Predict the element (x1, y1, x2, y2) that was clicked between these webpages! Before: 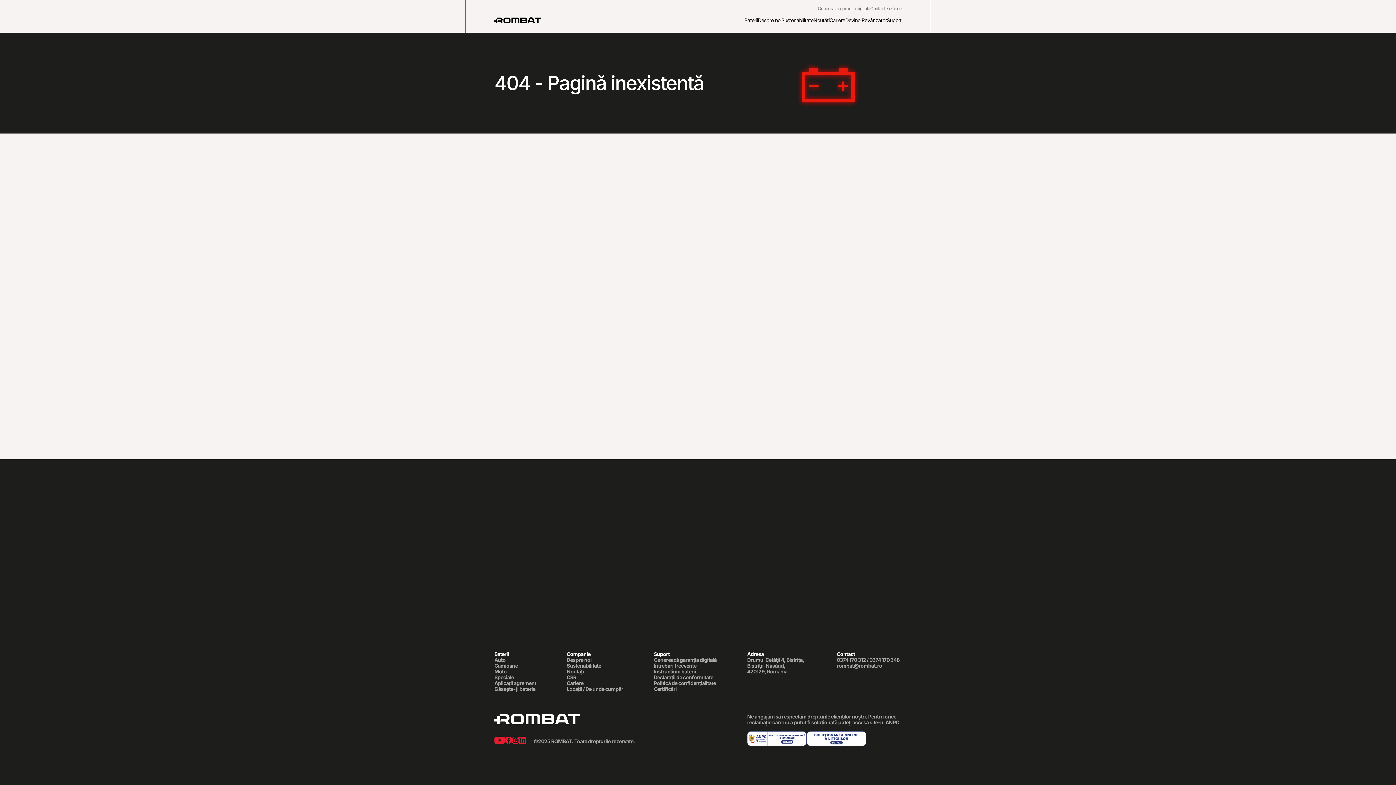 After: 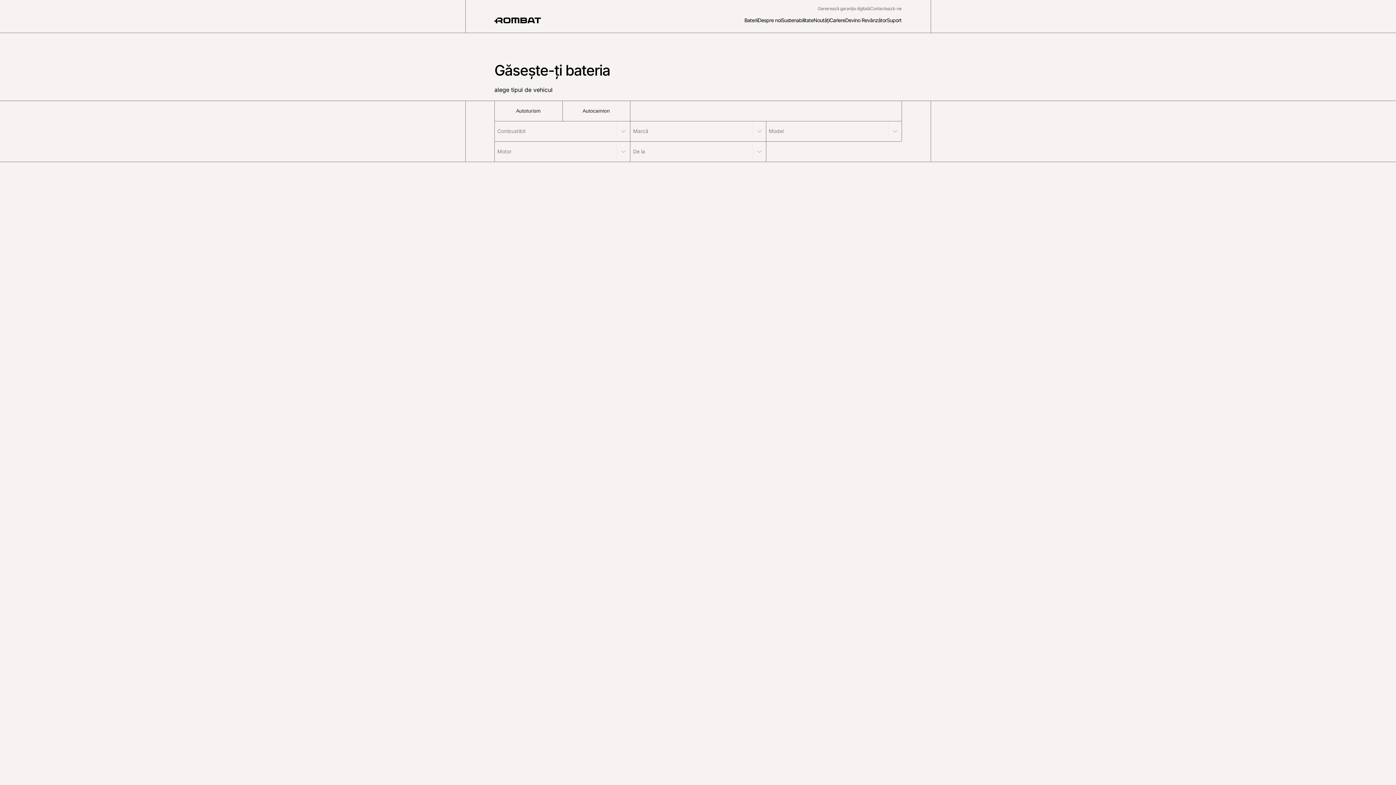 Action: bbox: (494, 686, 536, 692) label: Găsește-ți bateria